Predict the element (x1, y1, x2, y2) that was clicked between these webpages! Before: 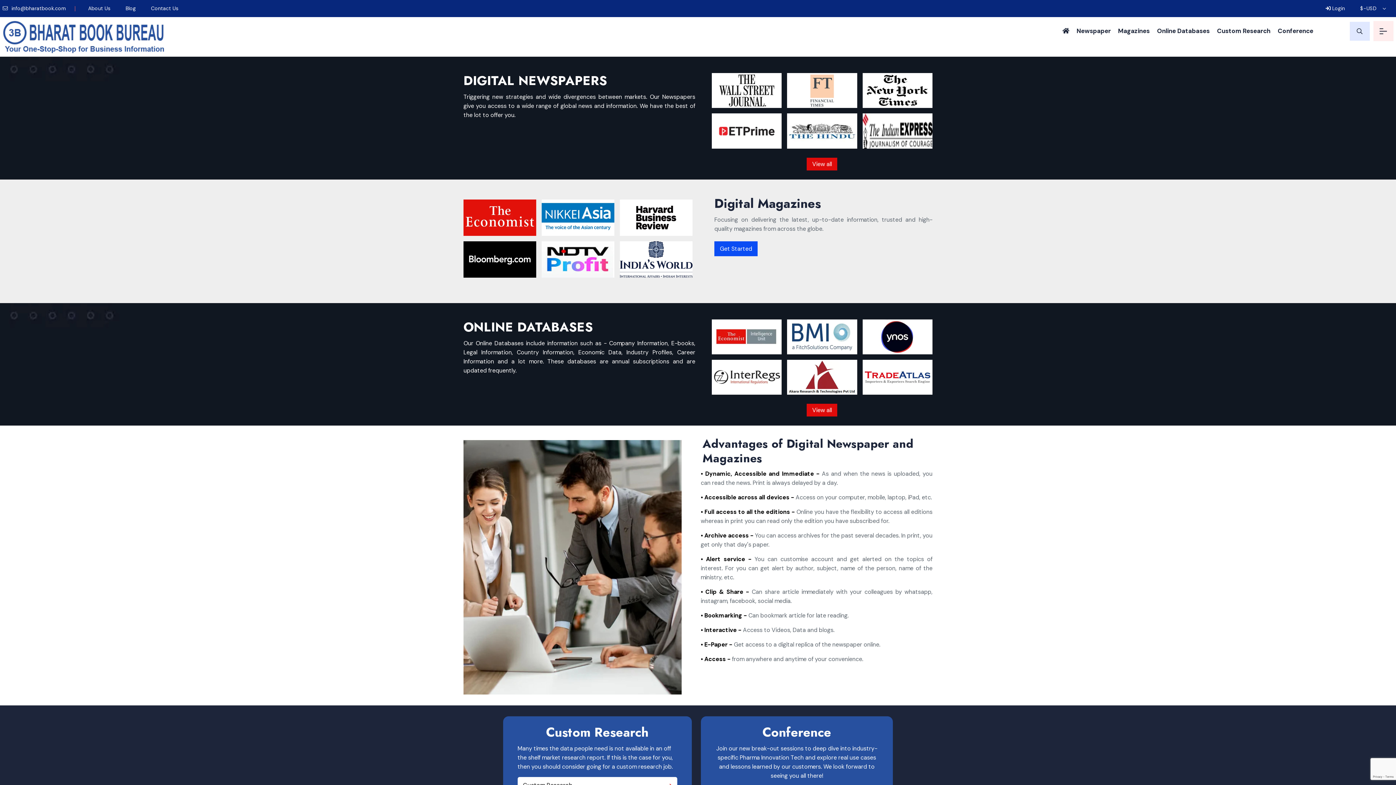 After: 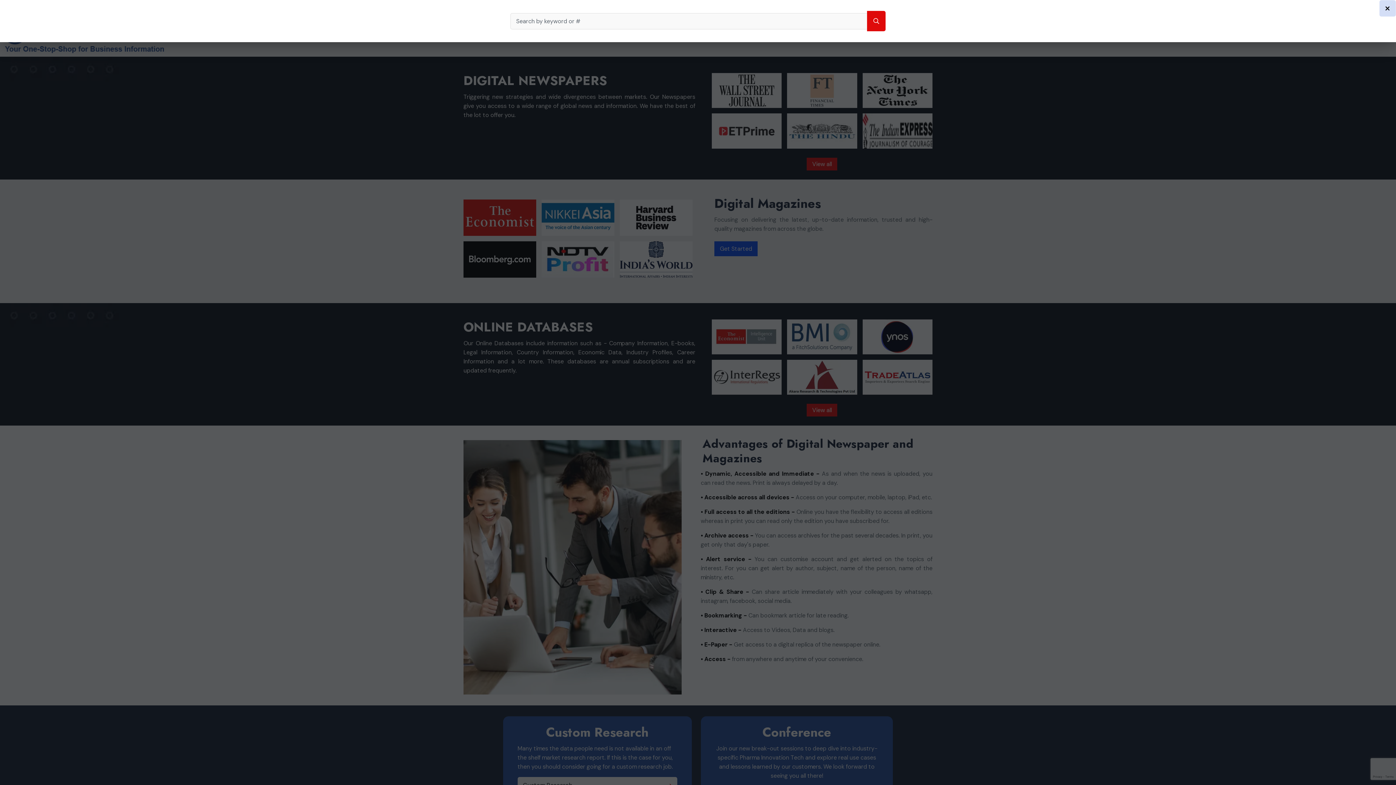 Action: bbox: (1350, 21, 1370, 40)